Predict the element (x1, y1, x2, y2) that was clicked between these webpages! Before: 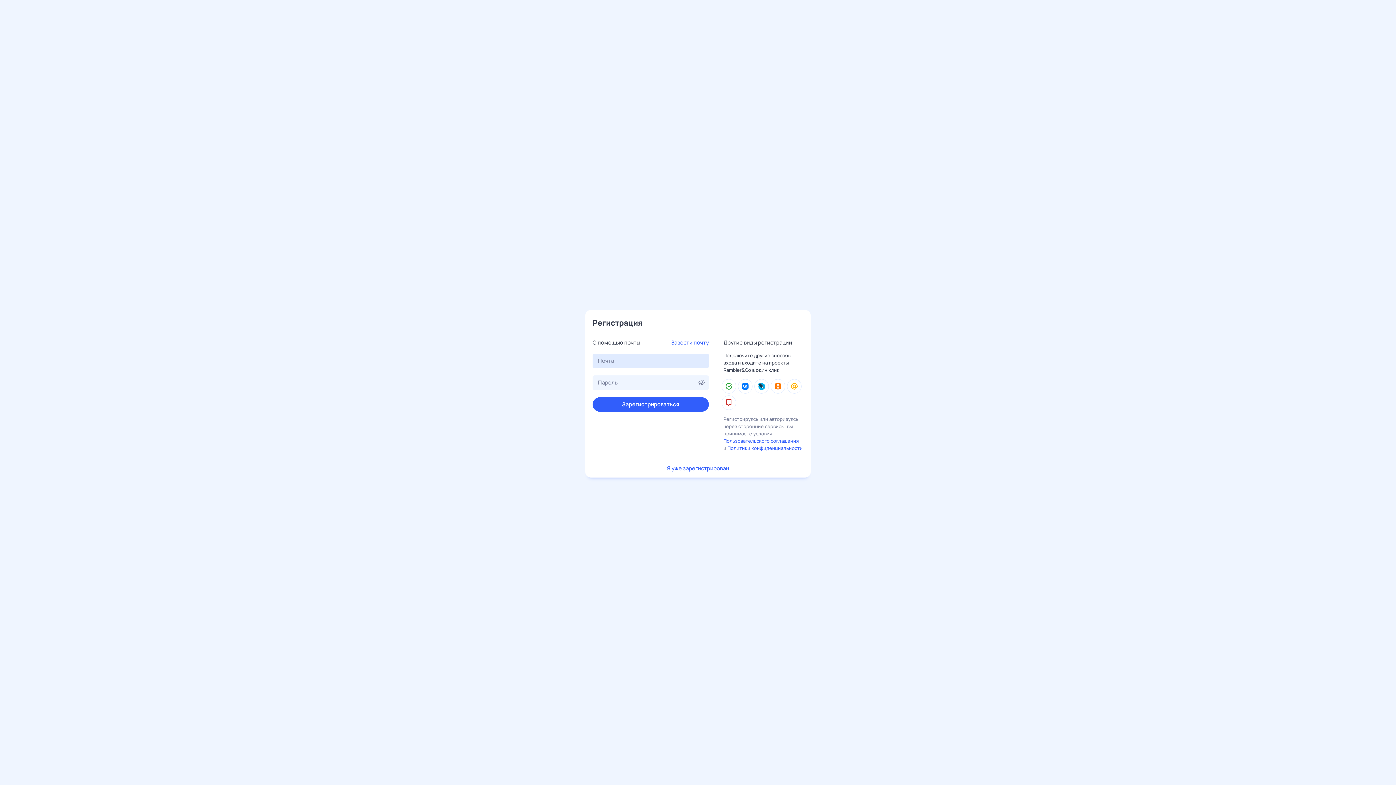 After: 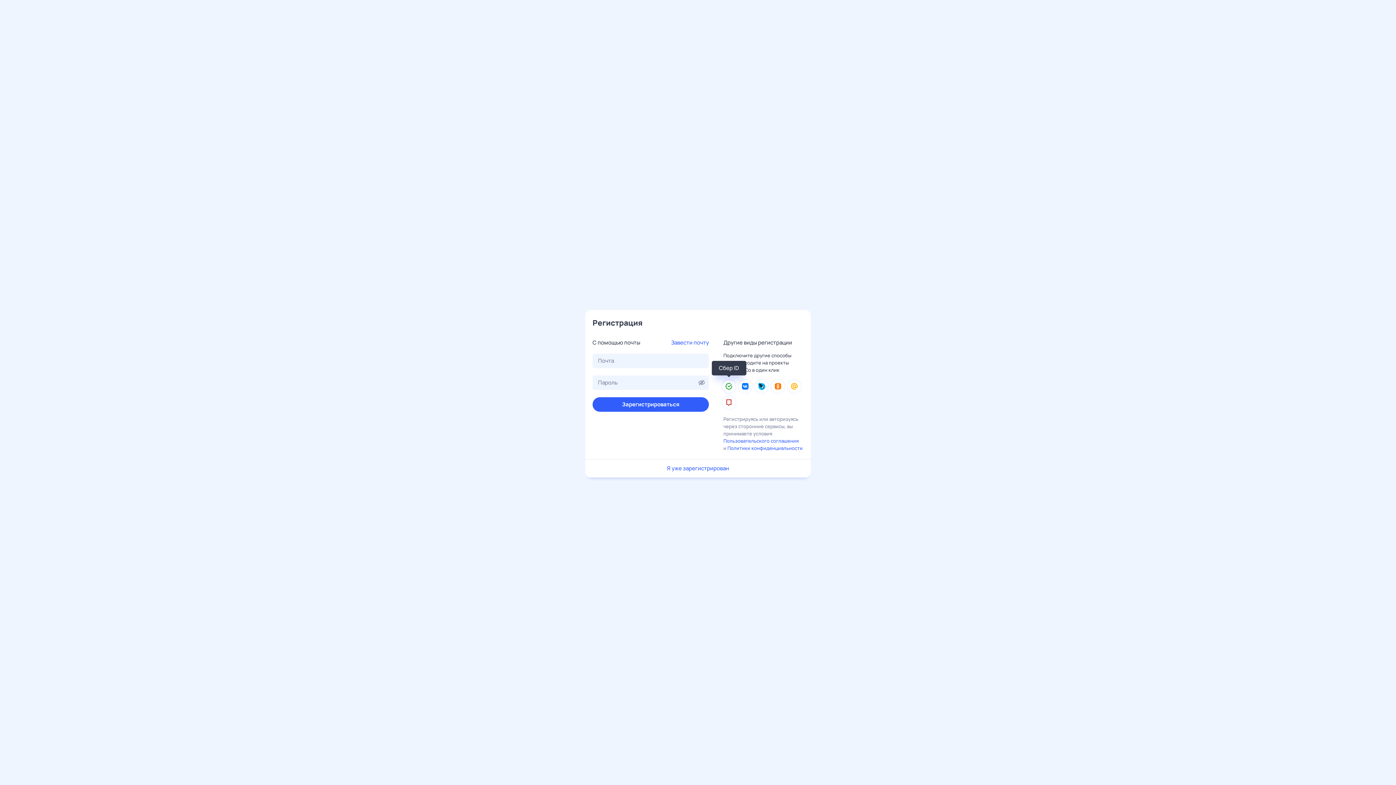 Action: label: Сбер ID bbox: (721, 379, 736, 393)